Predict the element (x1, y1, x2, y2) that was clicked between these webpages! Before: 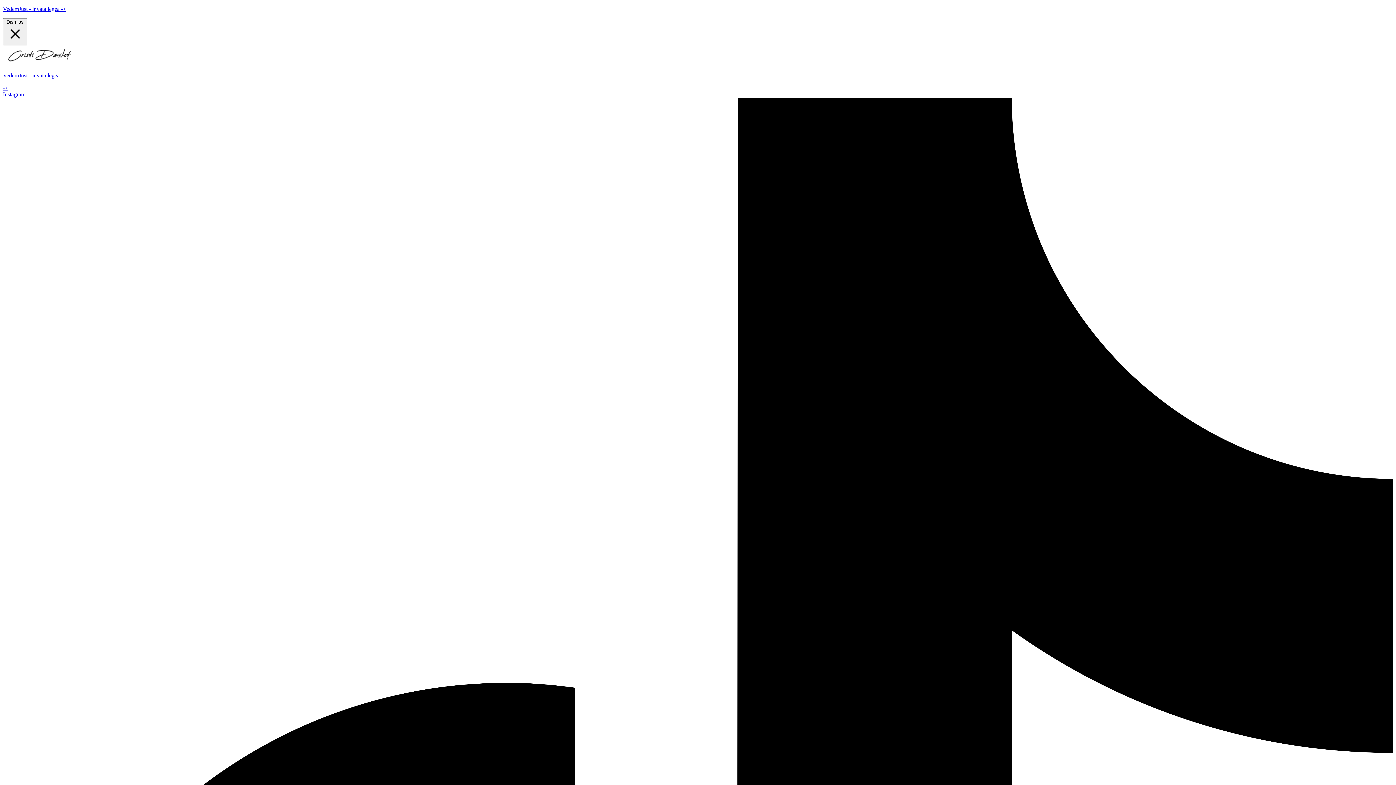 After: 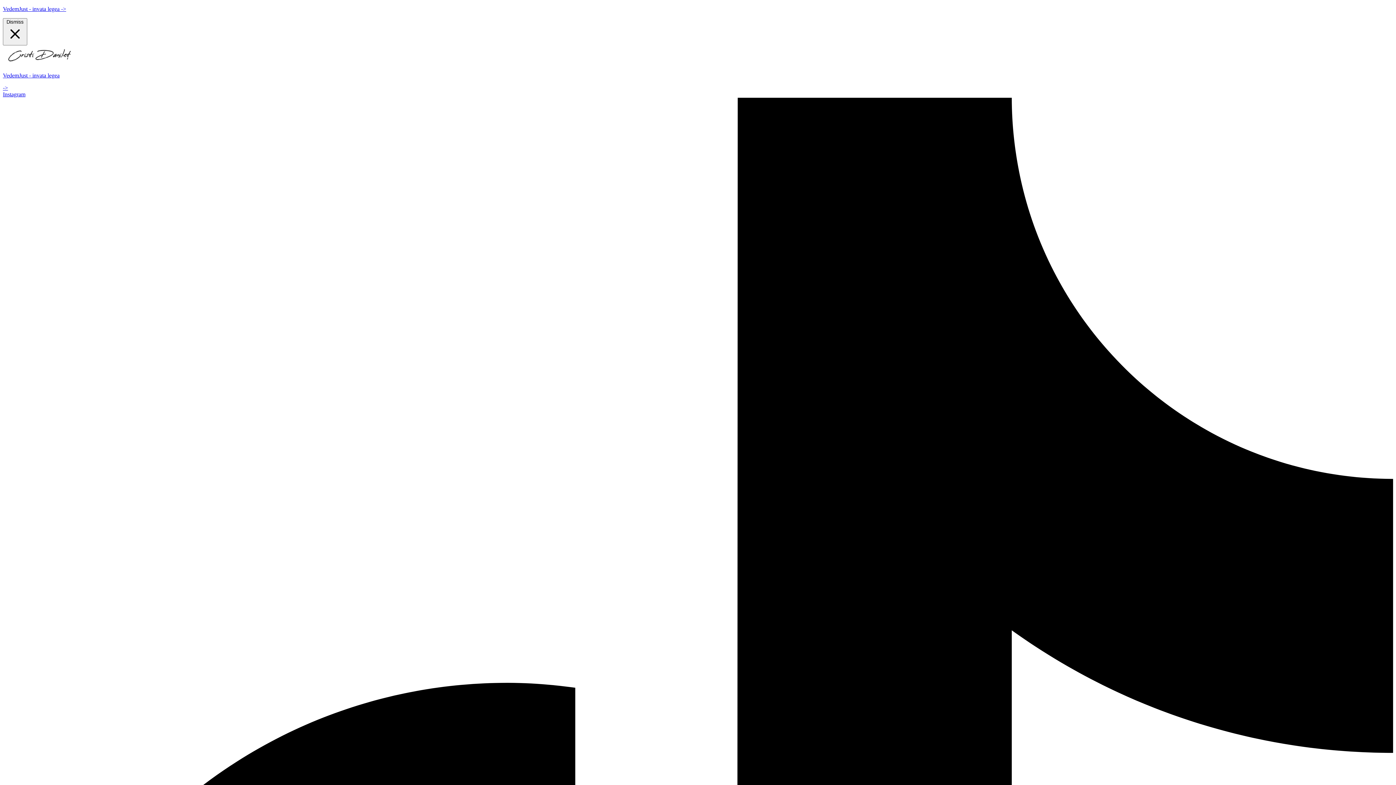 Action: bbox: (2, 60, 75, 66)